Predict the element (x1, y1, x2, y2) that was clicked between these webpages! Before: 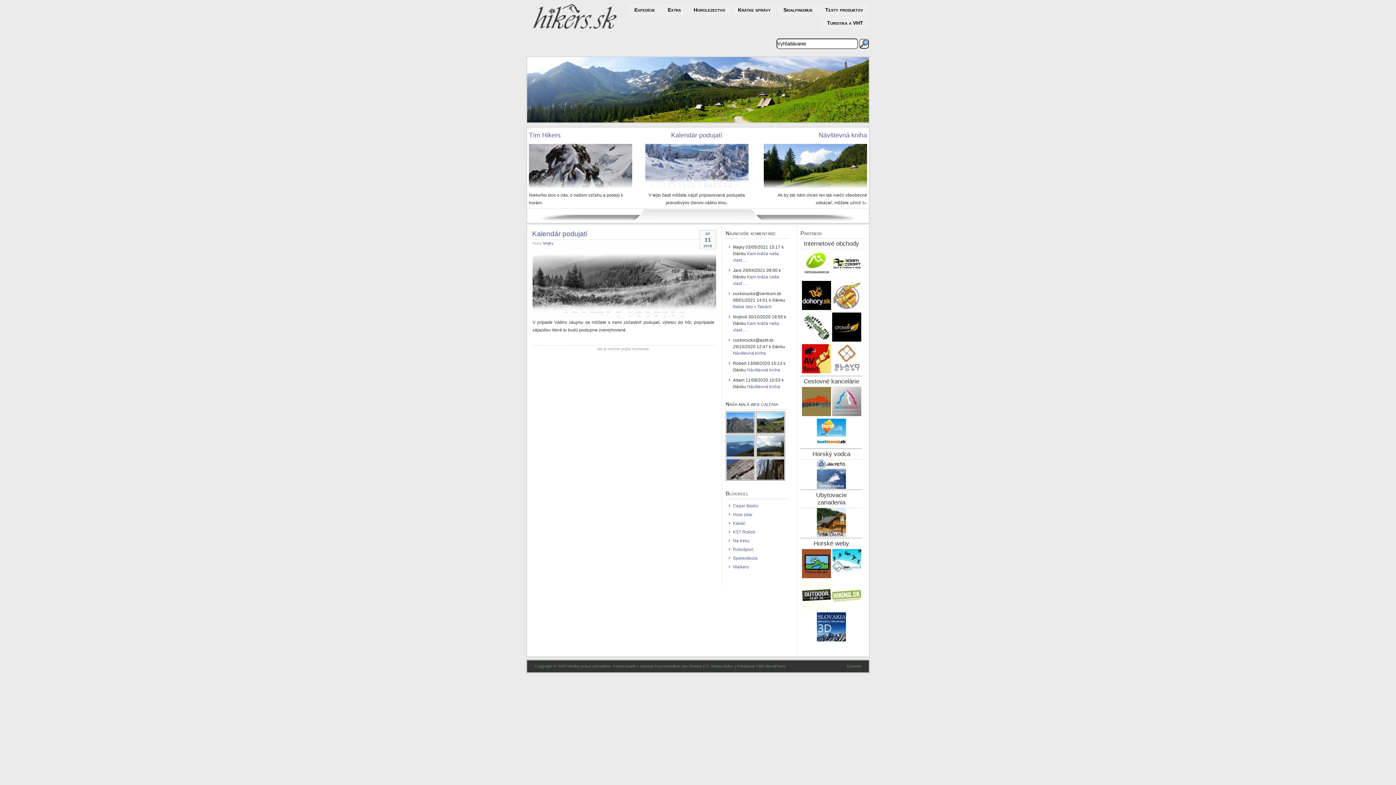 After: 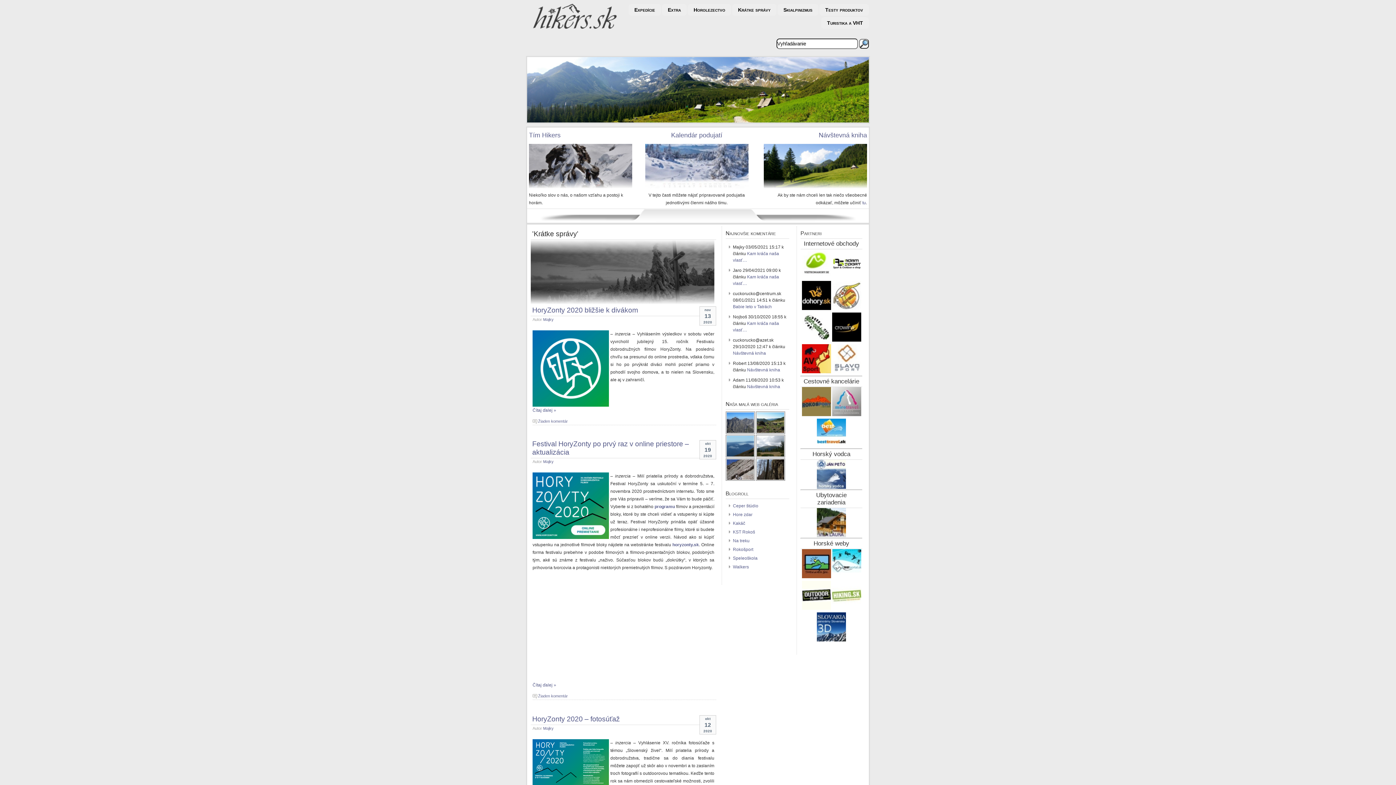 Action: label: Krátke správy bbox: (732, 4, 776, 15)